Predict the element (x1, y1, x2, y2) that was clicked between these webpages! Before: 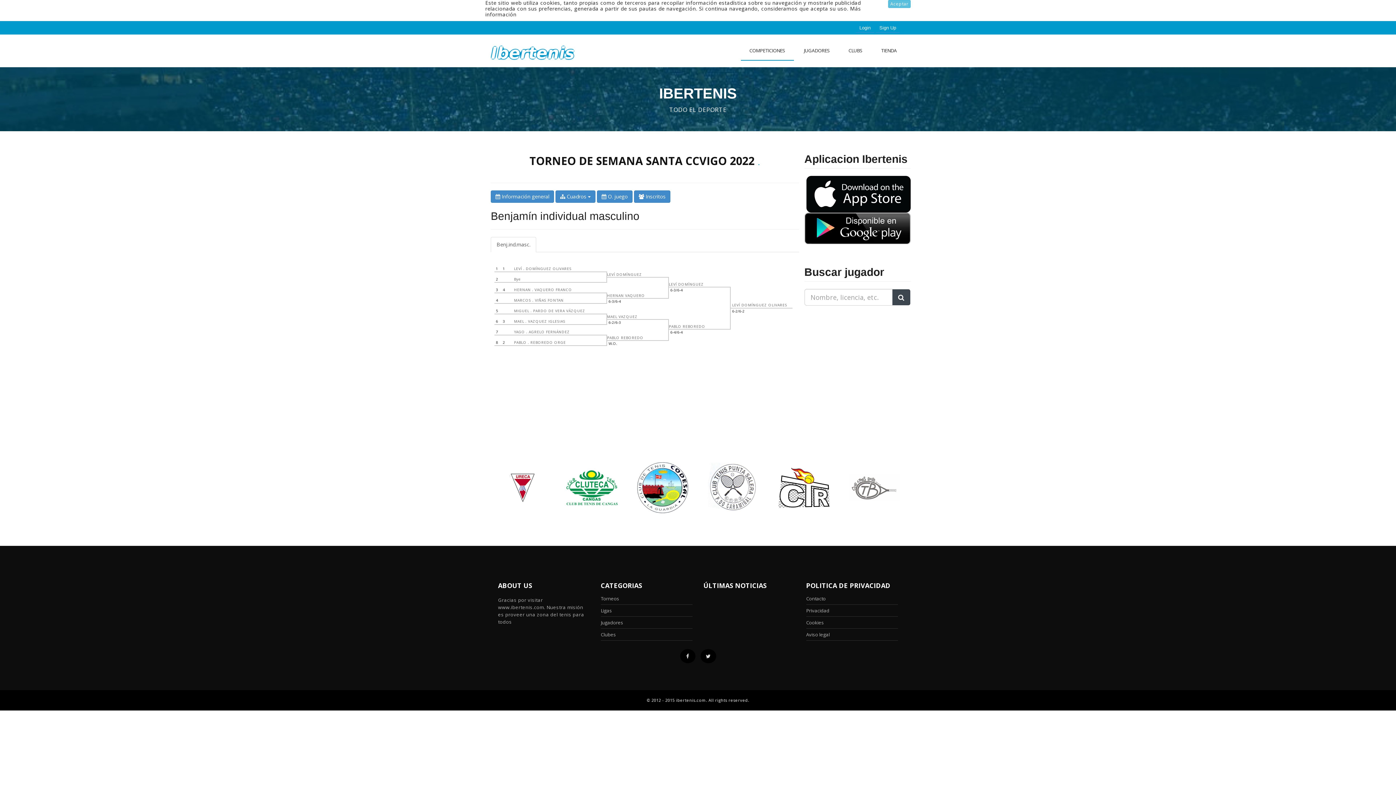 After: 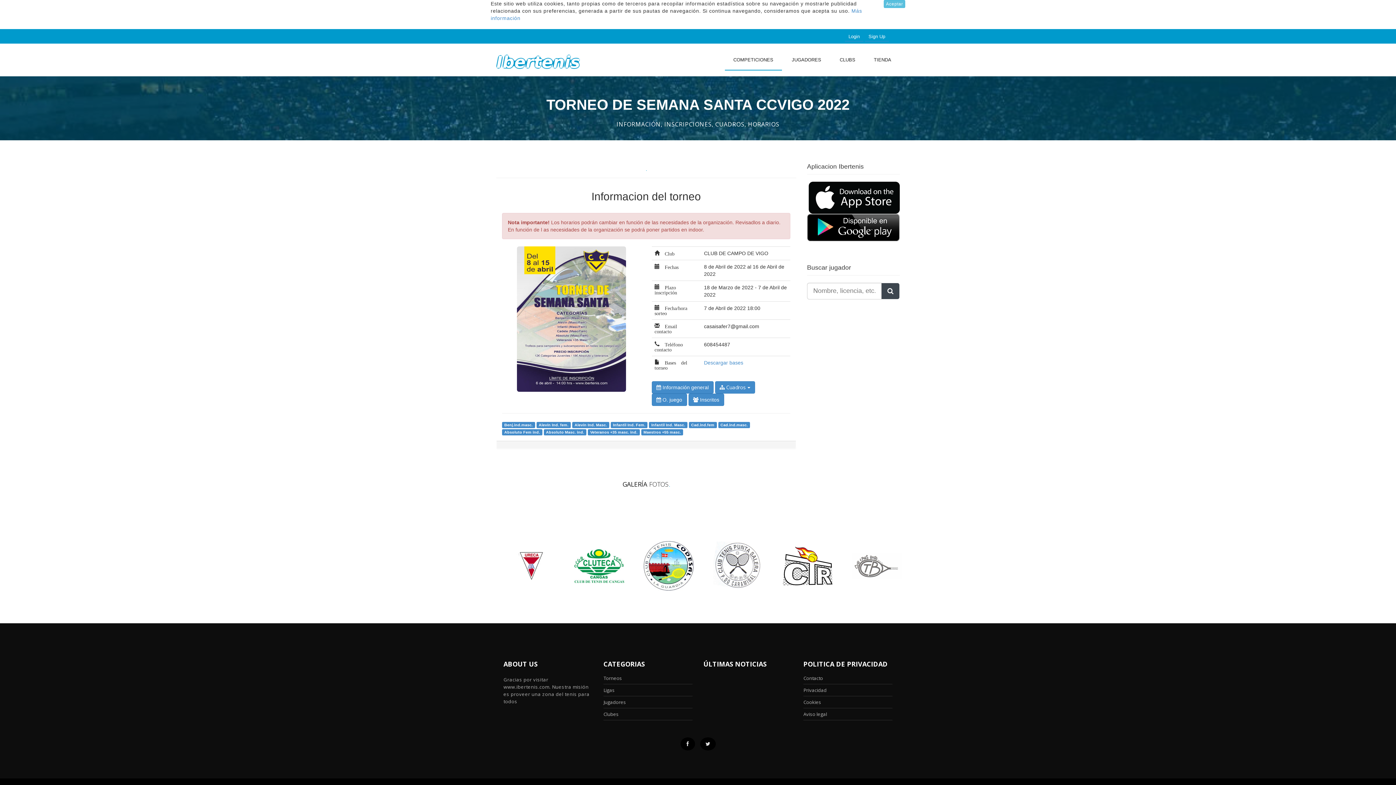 Action: label:  Información general bbox: (490, 190, 554, 202)